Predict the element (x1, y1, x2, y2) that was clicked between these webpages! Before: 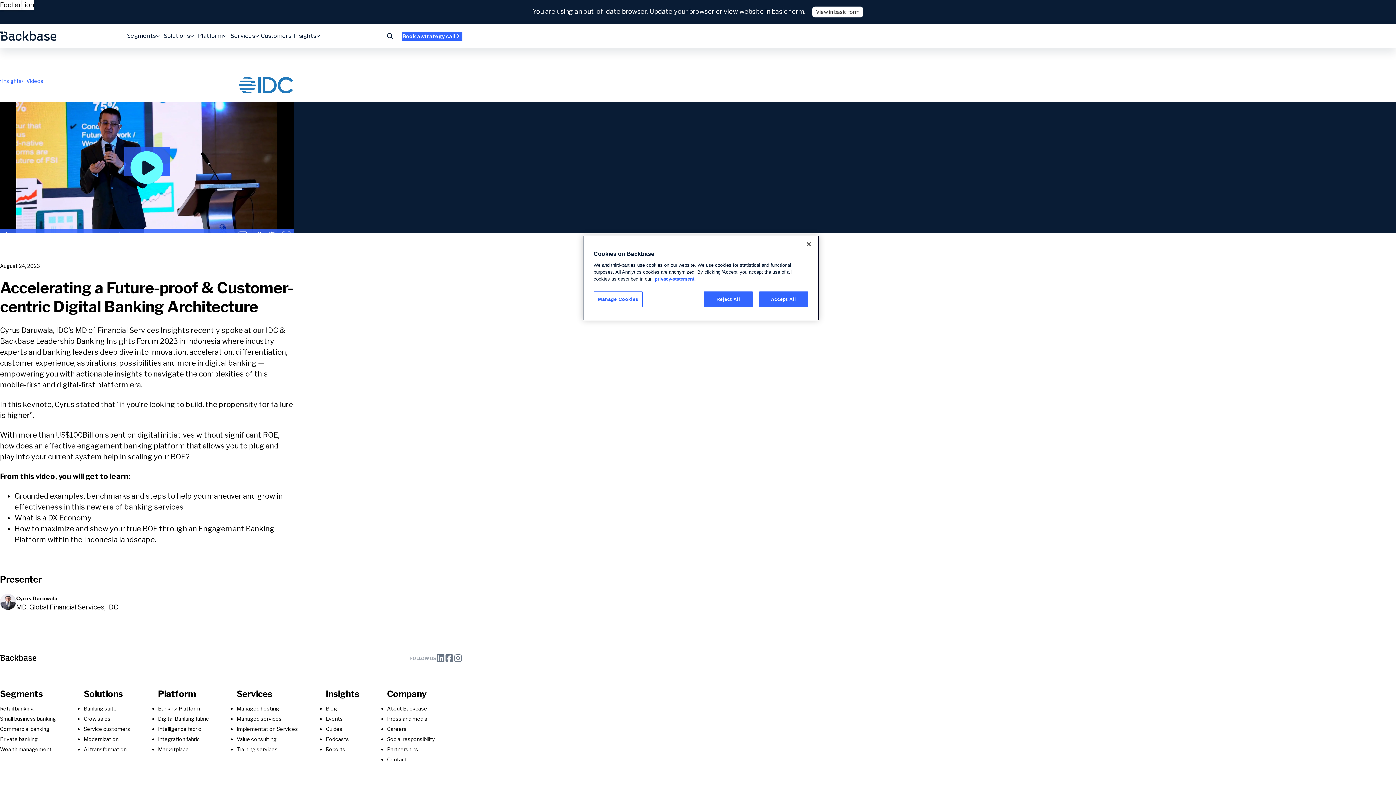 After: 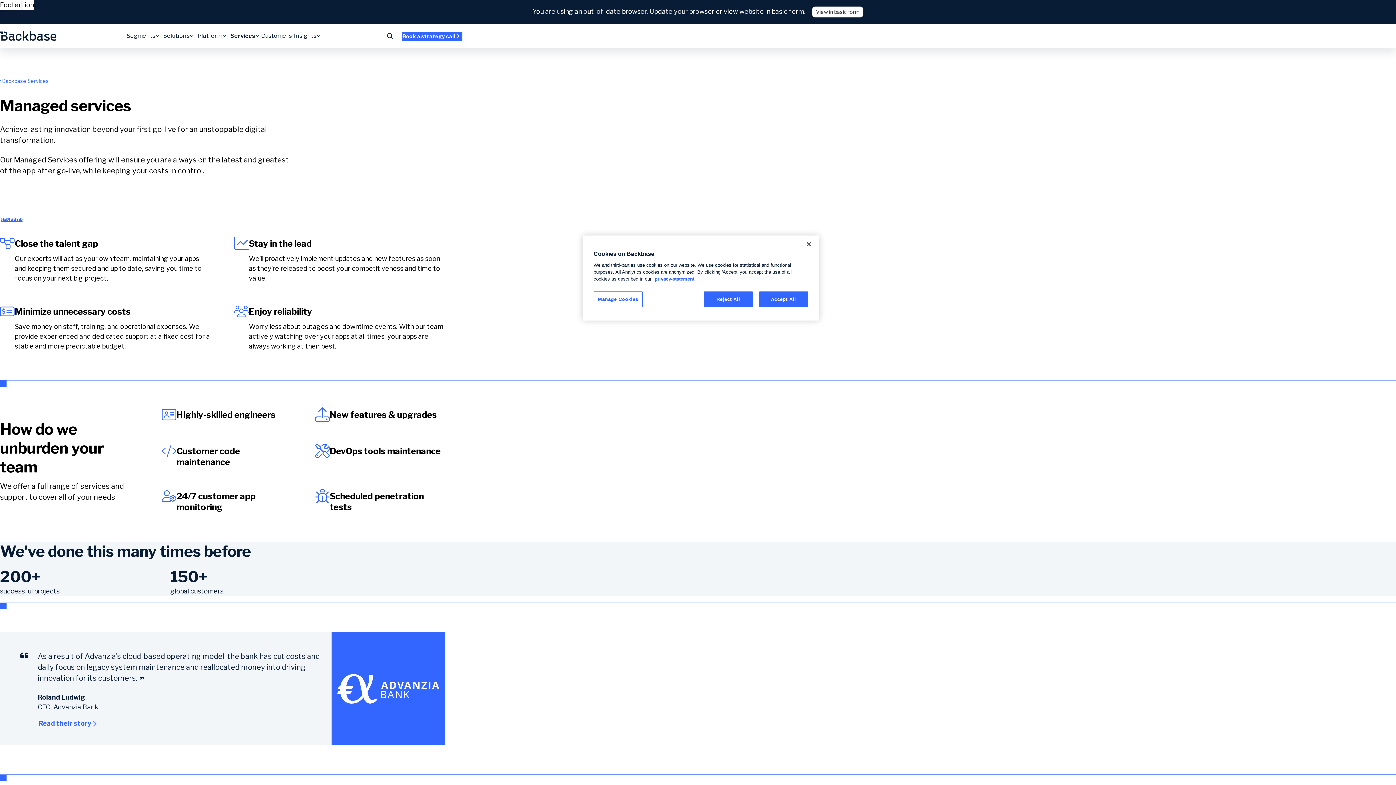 Action: label: Managed services bbox: (236, 584, 281, 591)